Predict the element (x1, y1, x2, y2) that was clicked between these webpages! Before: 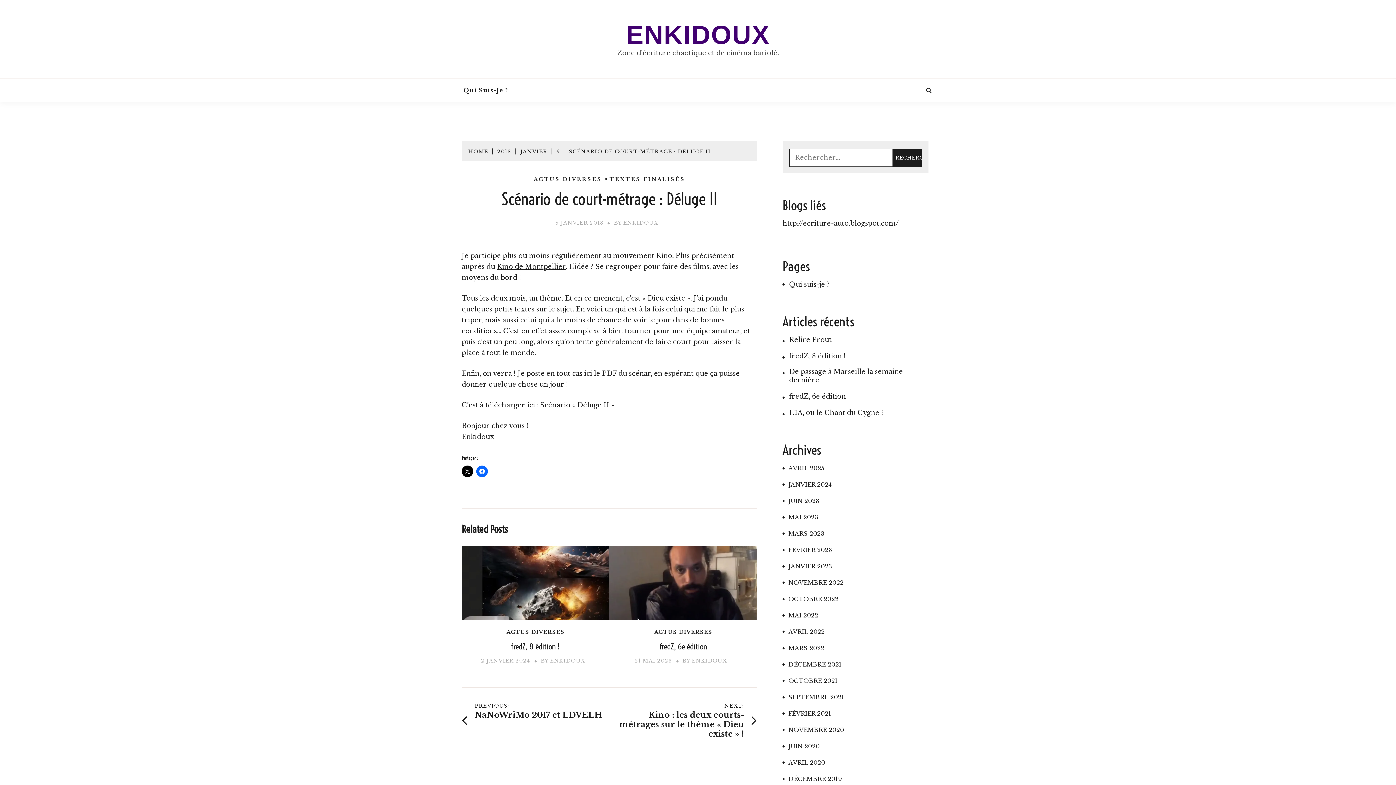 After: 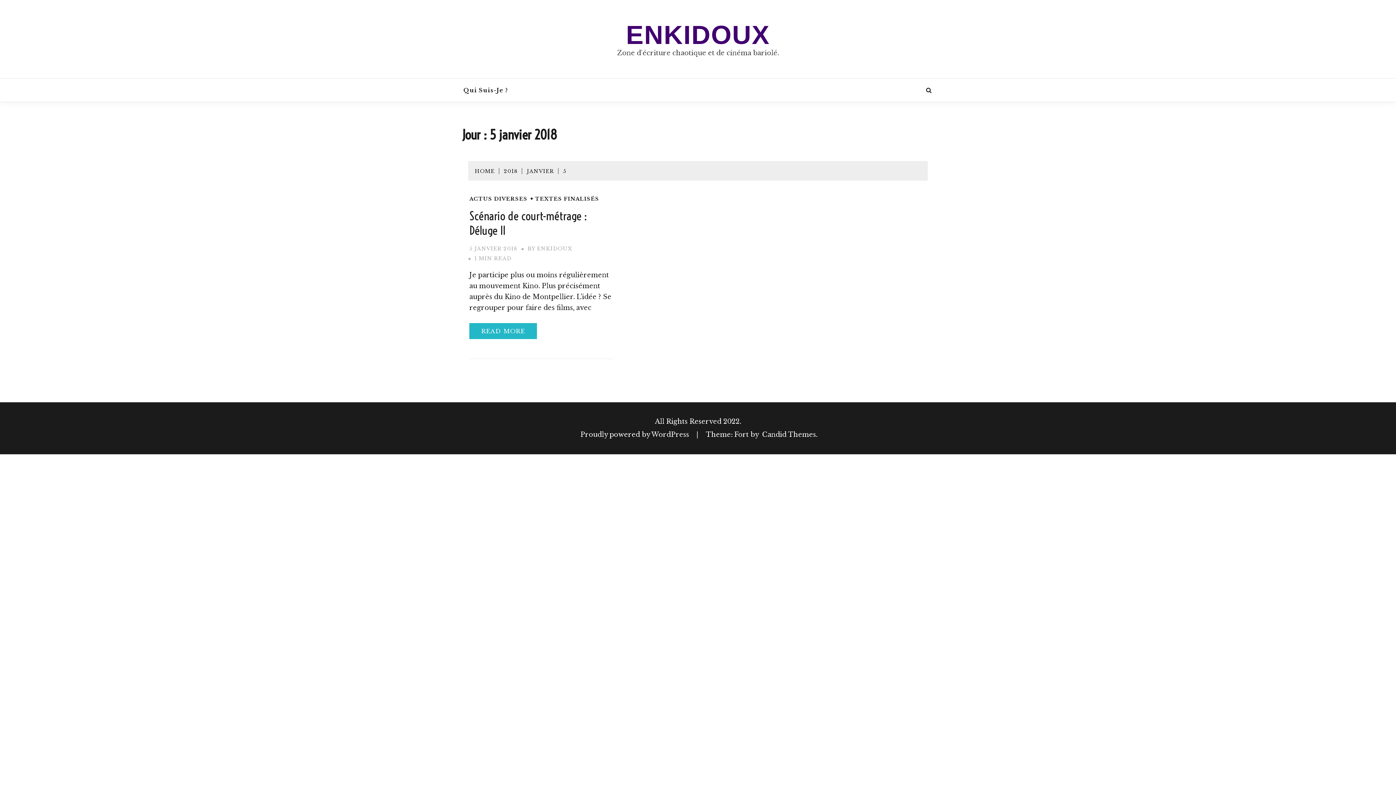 Action: label: 5 bbox: (556, 148, 560, 154)